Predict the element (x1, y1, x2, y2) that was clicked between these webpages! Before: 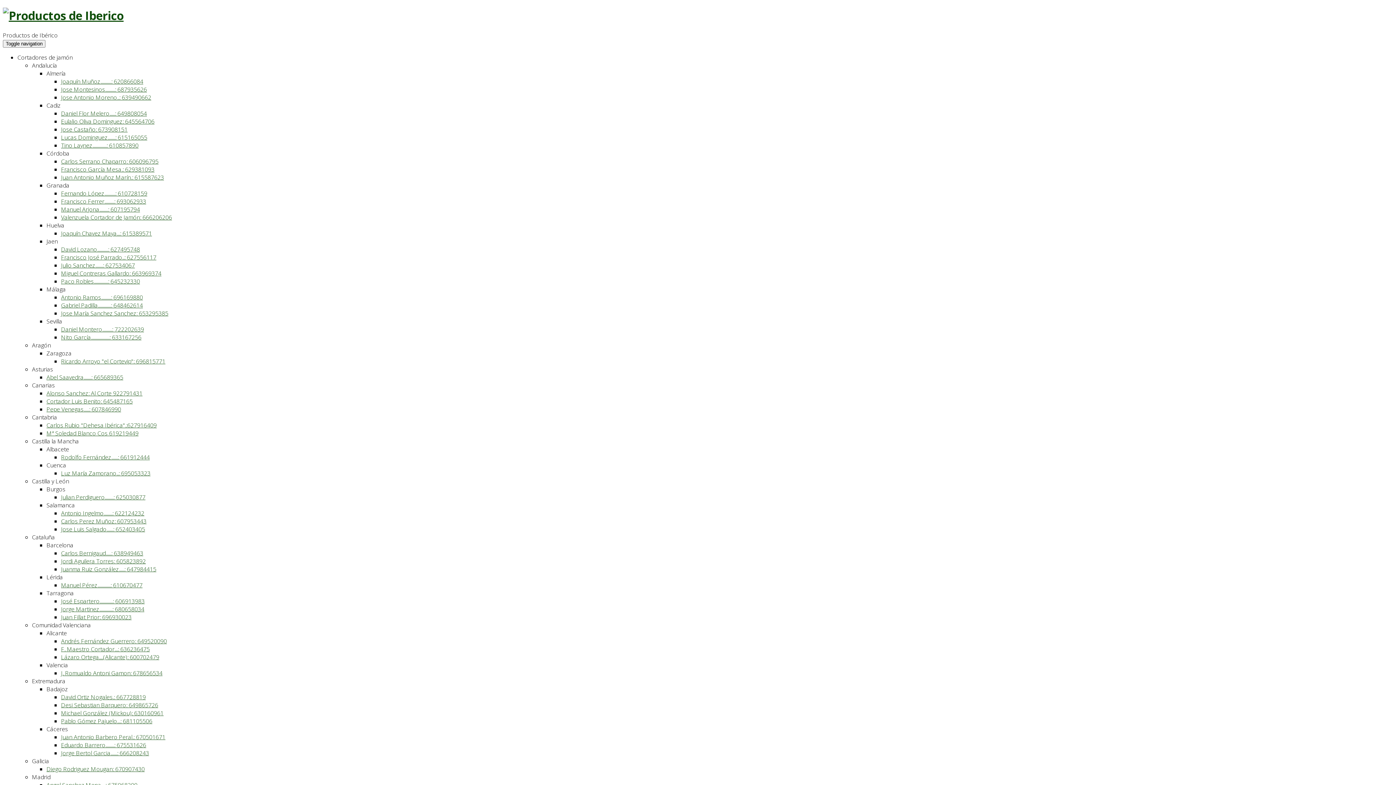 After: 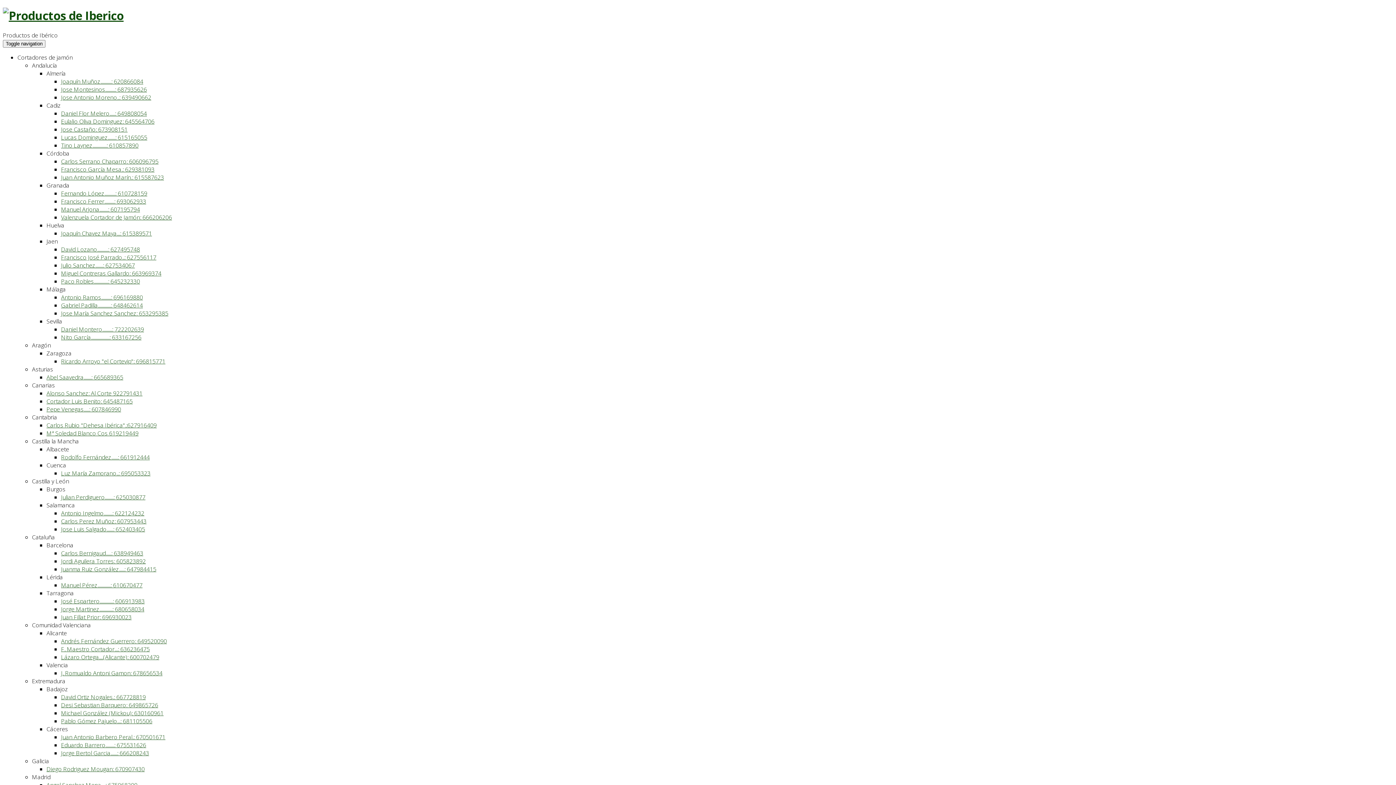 Action: bbox: (61, 525, 145, 533) label: Jose Luis Salgado......: 652403405